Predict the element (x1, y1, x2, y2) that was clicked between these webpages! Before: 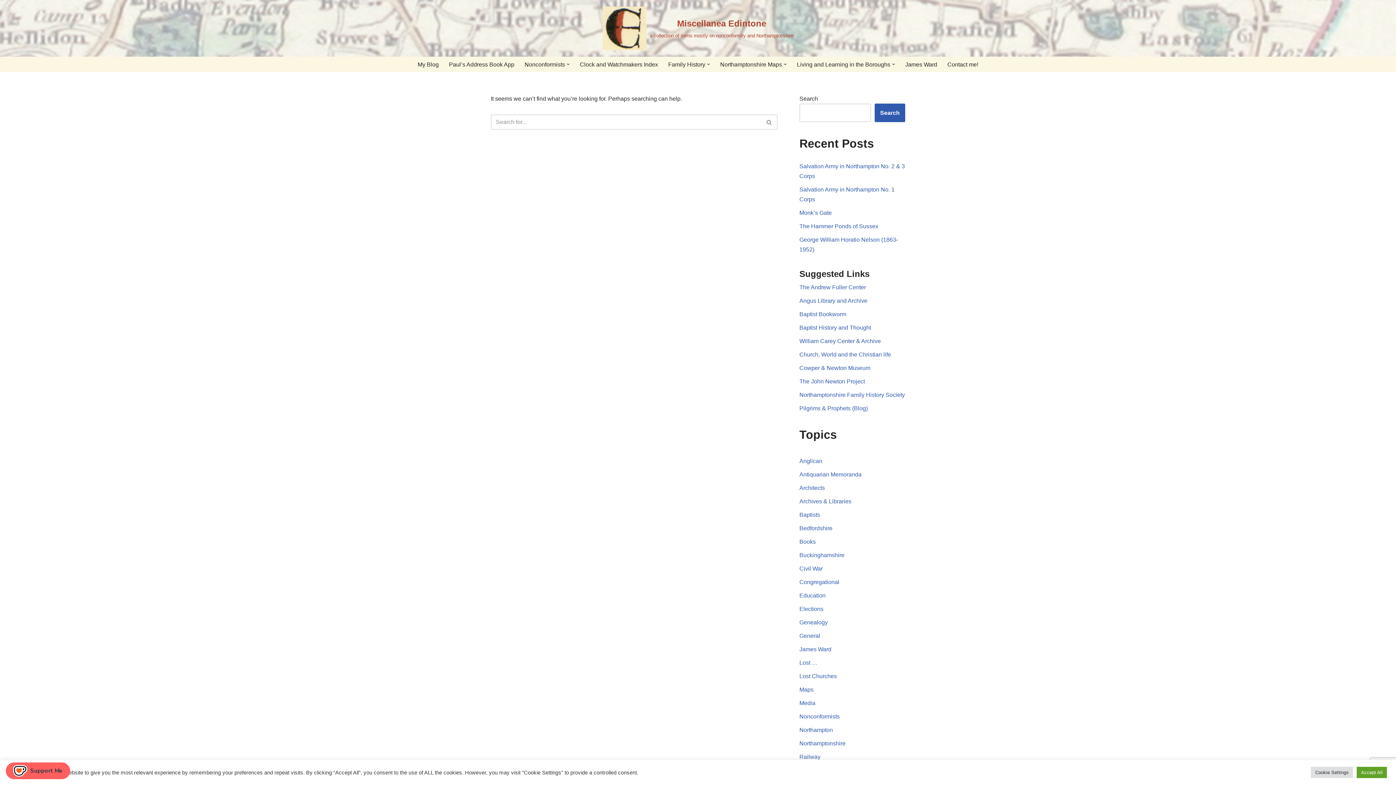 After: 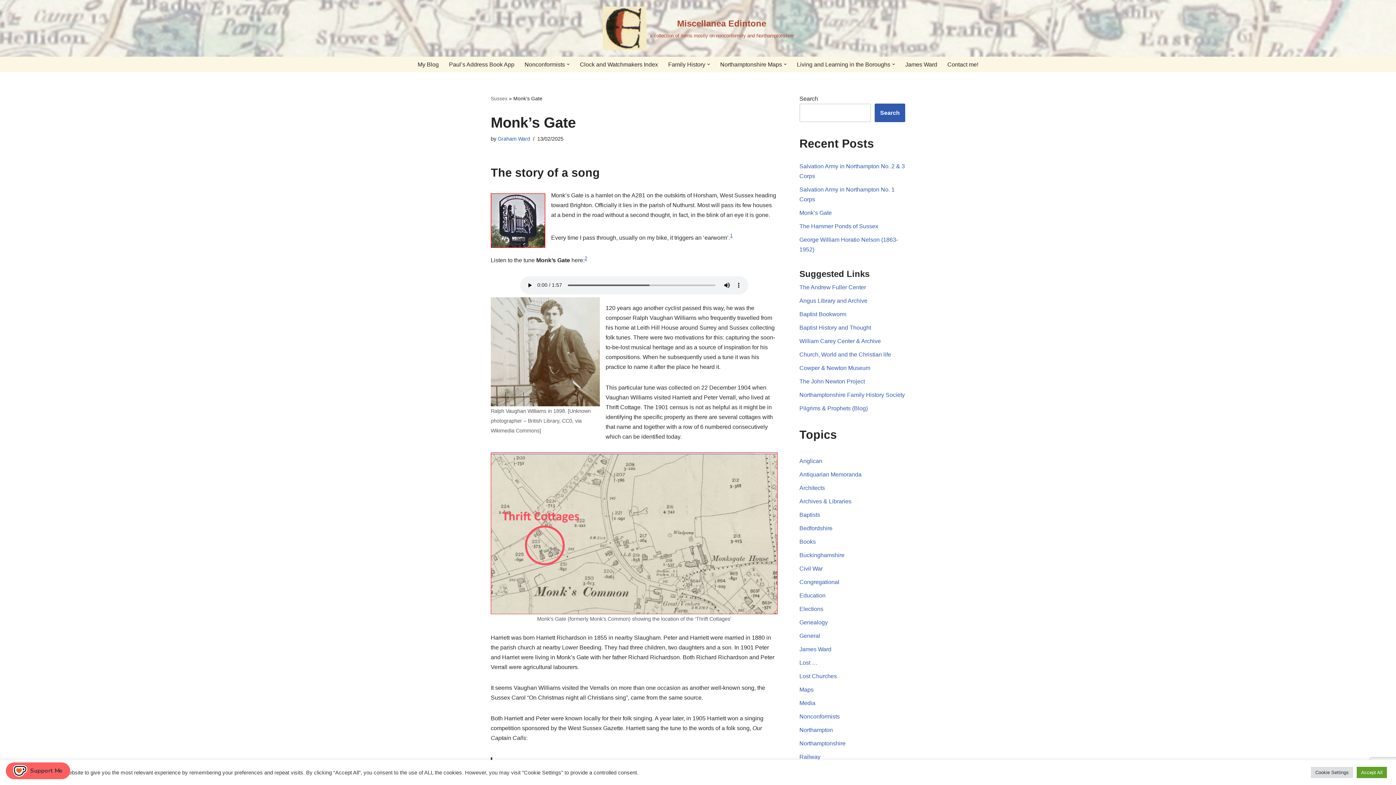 Action: label: Monk’s Gate bbox: (799, 209, 832, 216)